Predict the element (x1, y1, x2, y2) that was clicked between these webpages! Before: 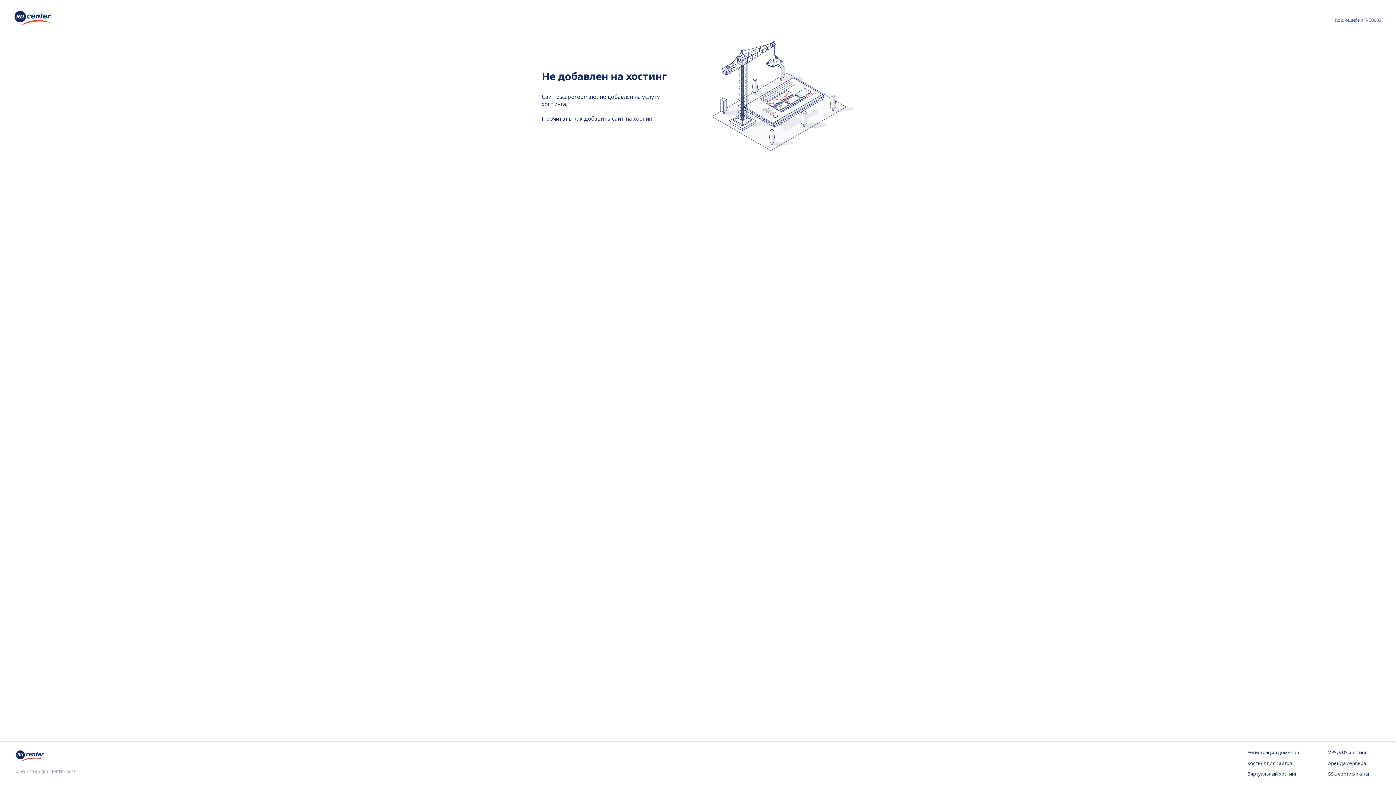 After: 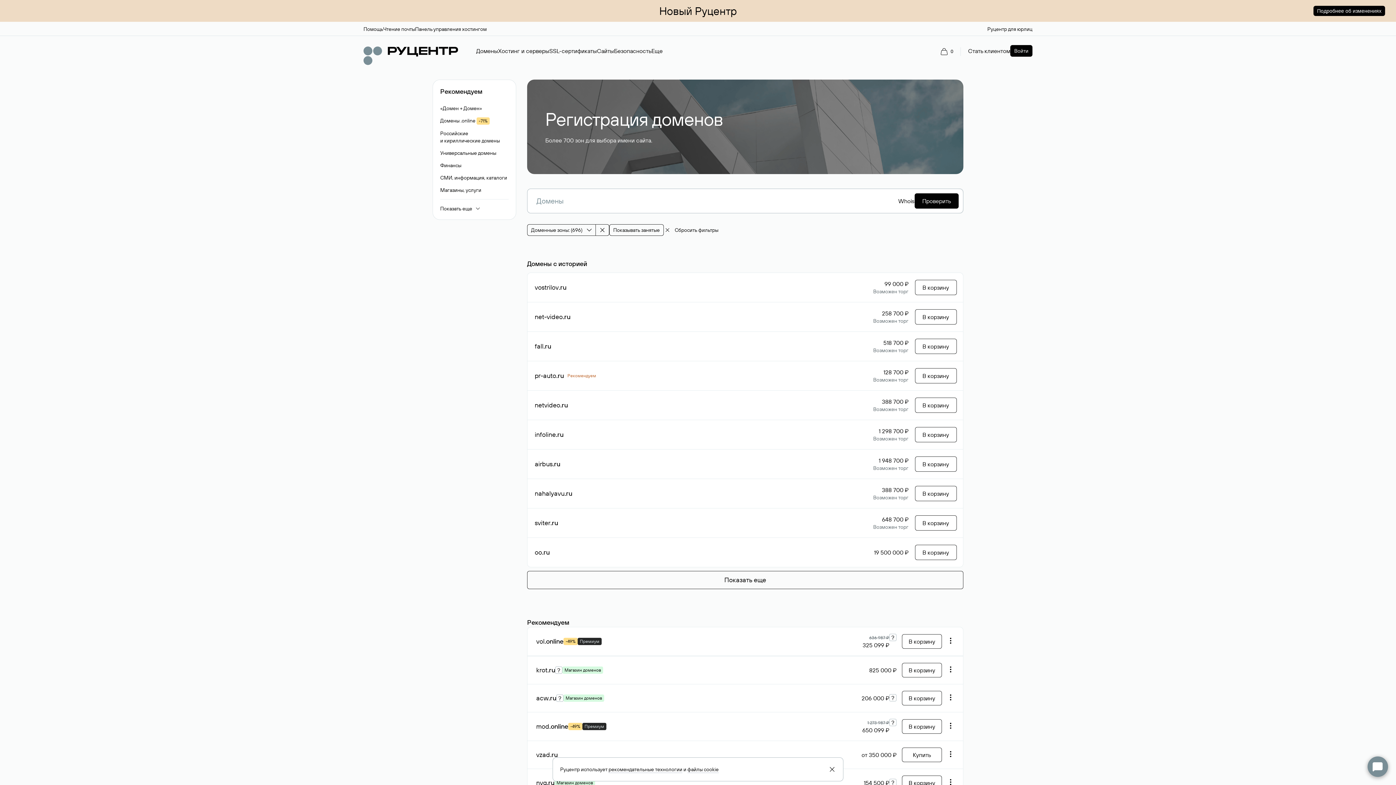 Action: bbox: (1247, 749, 1299, 756) label: Регистрация доменов